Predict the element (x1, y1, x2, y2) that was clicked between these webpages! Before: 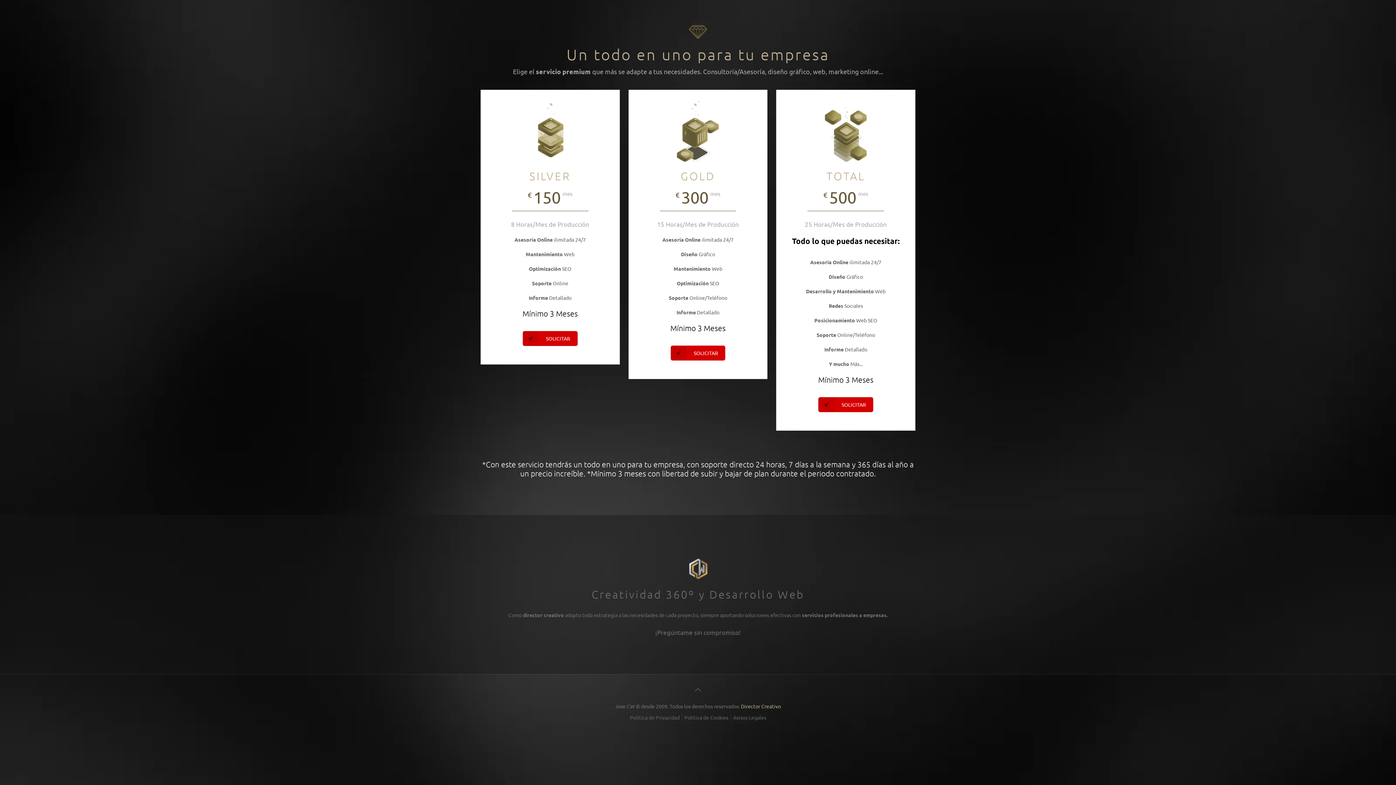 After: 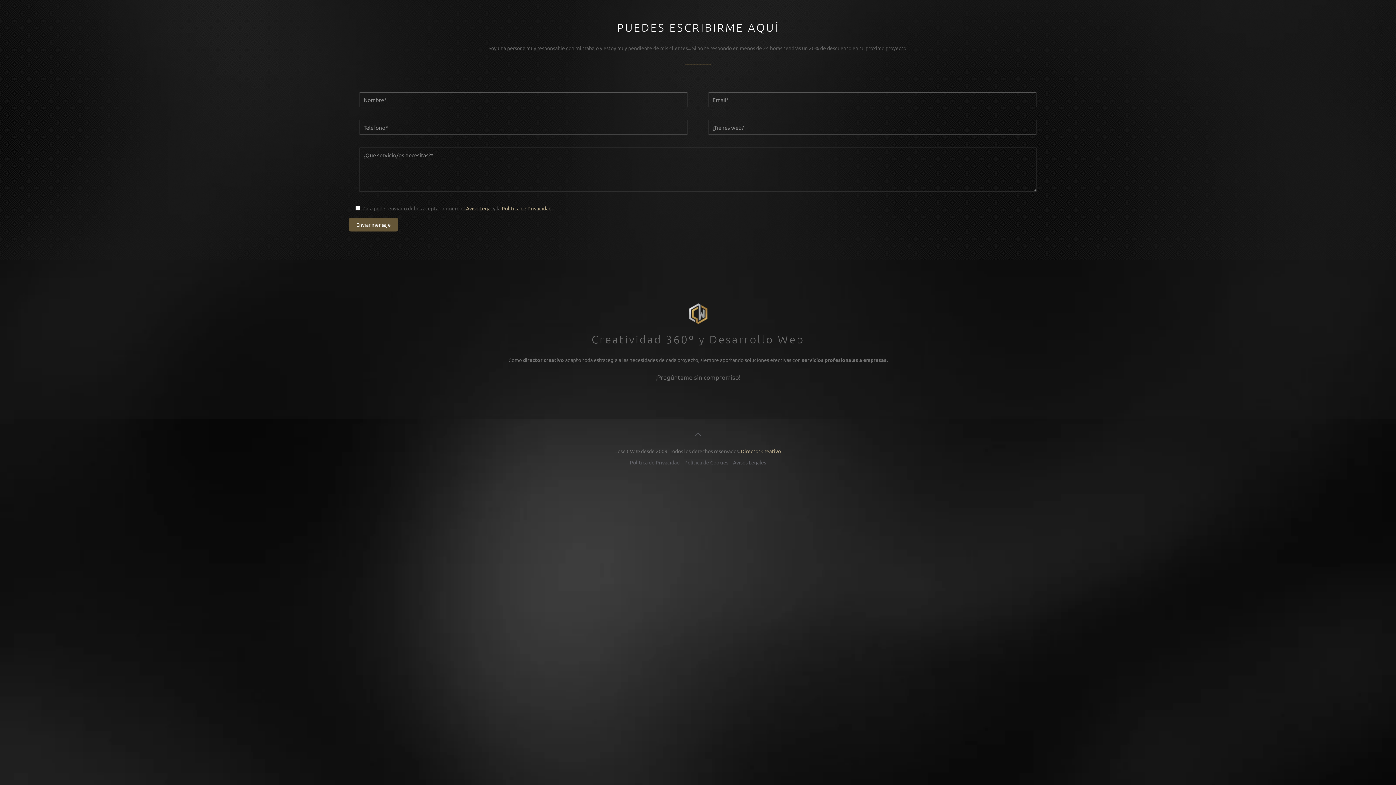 Action: label: SOLICITAR bbox: (670, 345, 725, 360)